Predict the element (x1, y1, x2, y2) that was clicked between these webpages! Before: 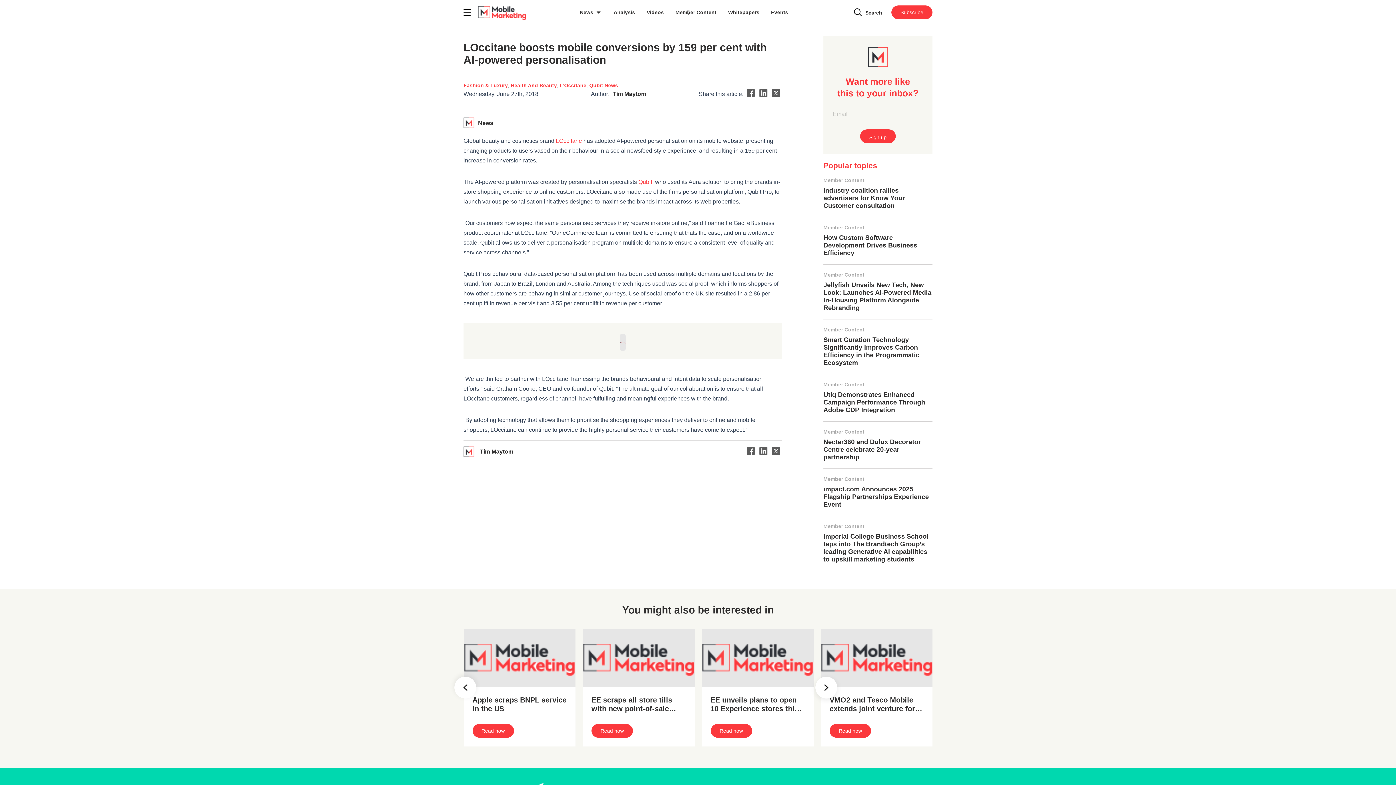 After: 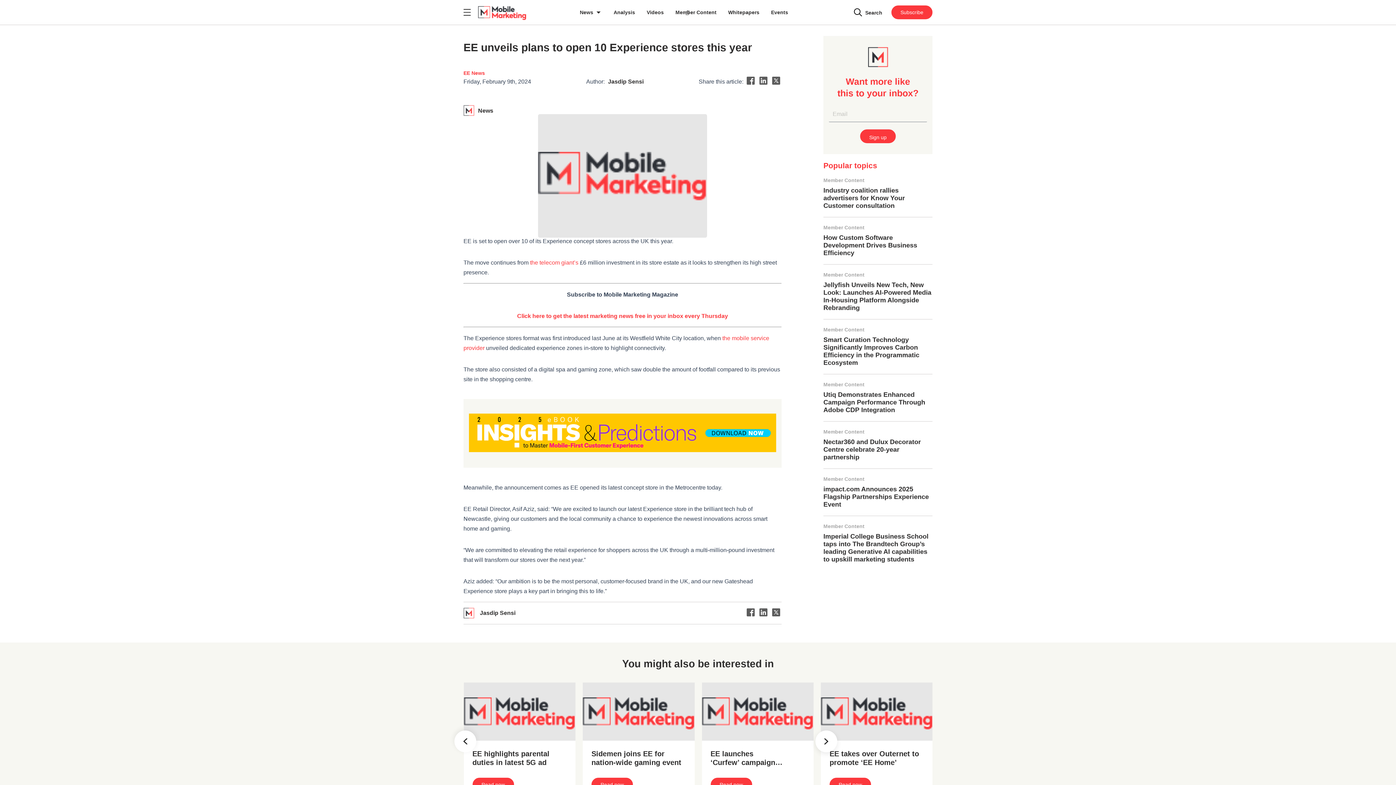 Action: bbox: (710, 696, 805, 713) label: EE unveils plans to open 10 Experience stores this year